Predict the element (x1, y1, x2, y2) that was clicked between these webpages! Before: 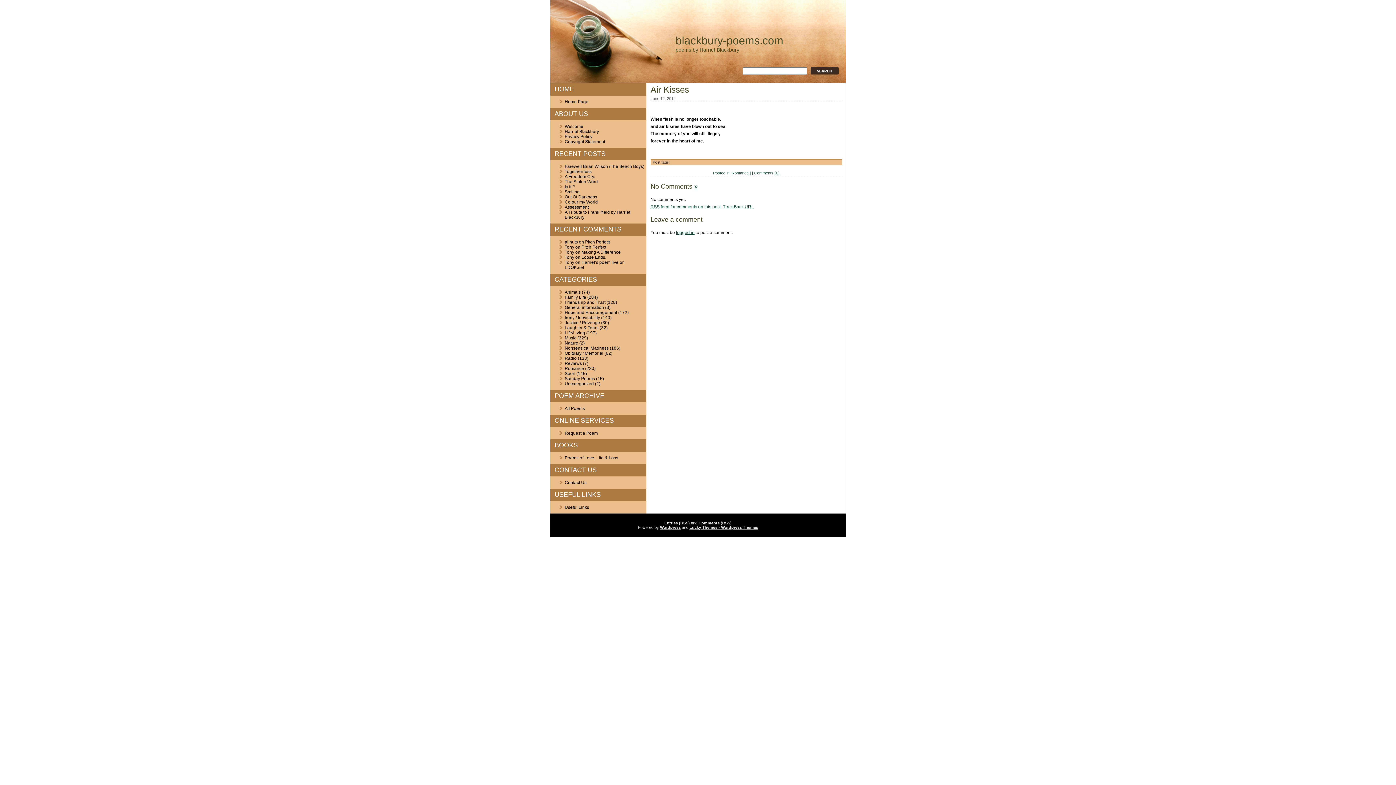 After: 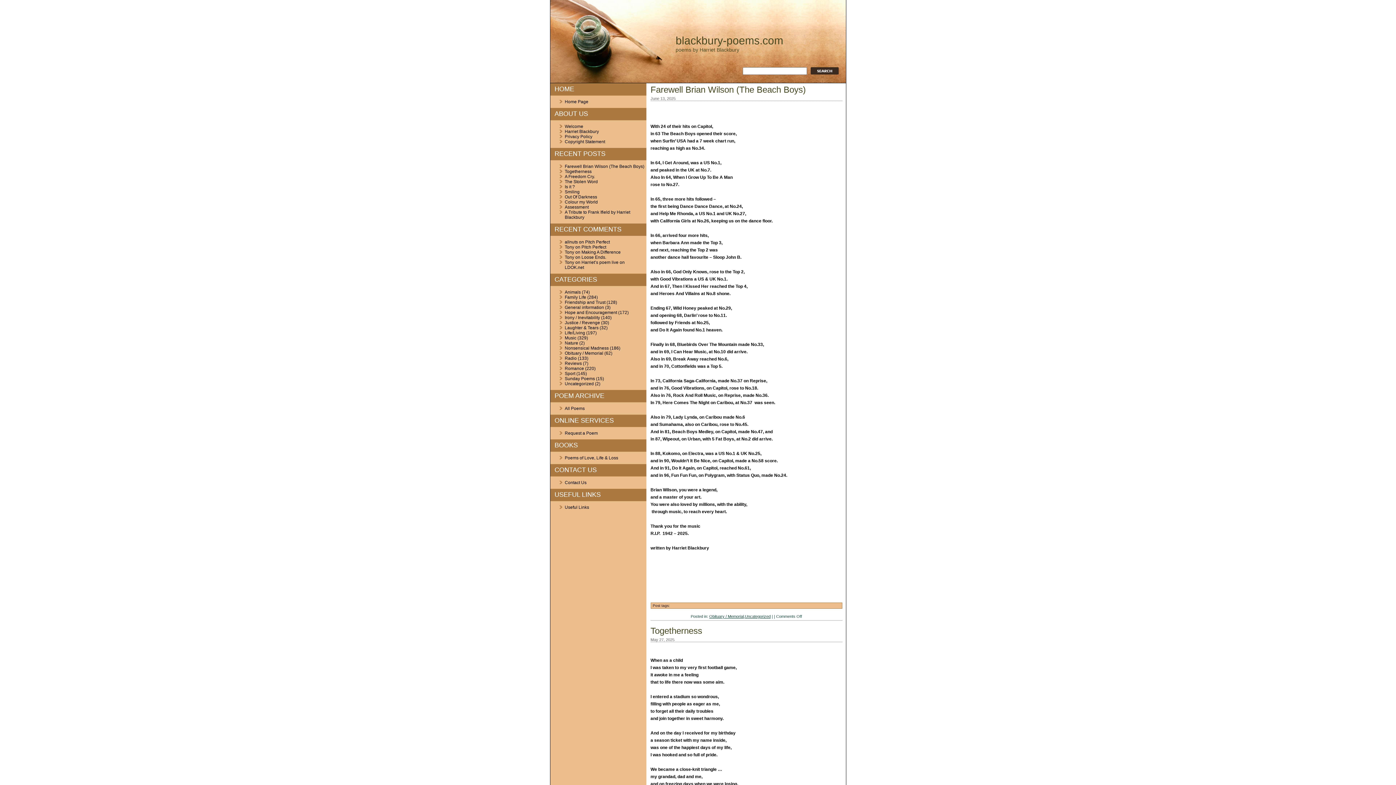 Action: bbox: (564, 99, 588, 104) label: Home Page